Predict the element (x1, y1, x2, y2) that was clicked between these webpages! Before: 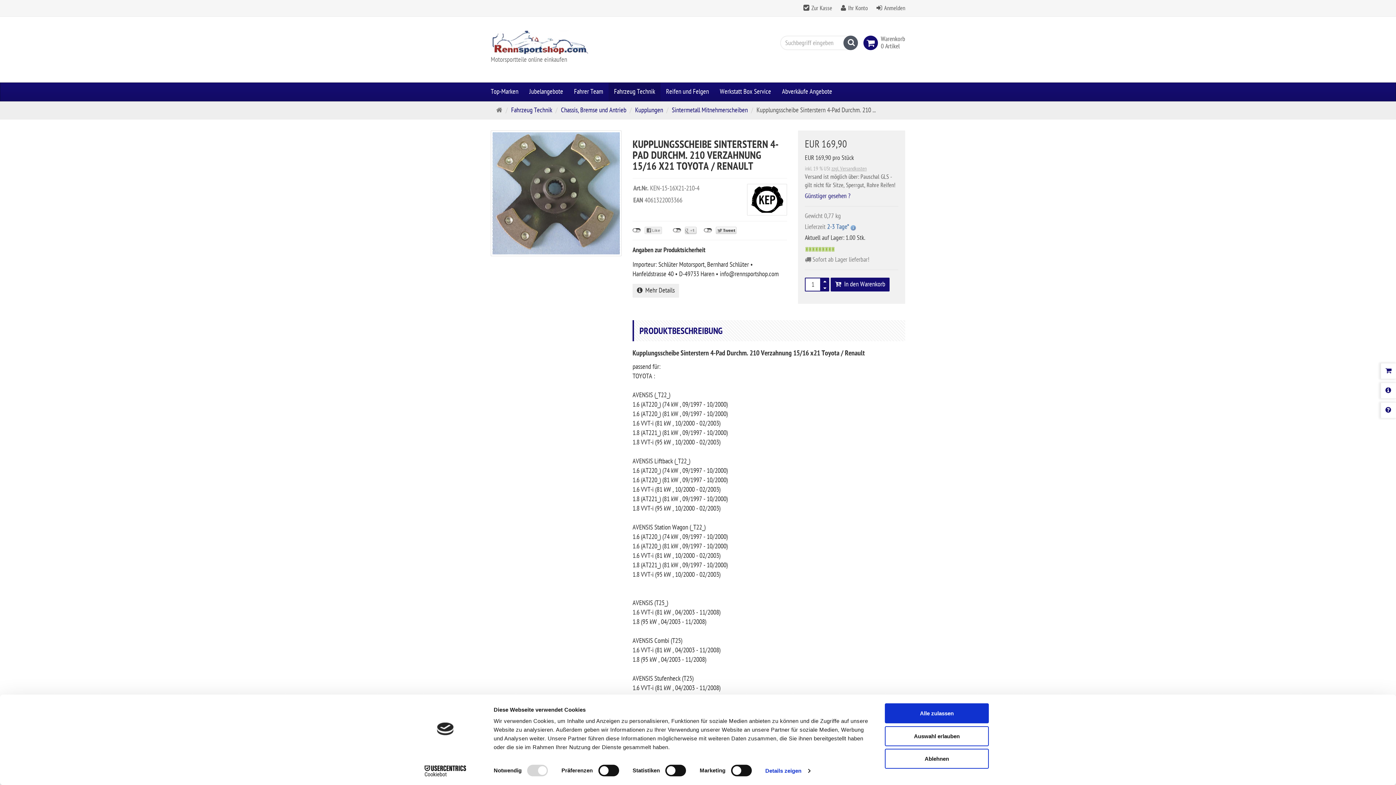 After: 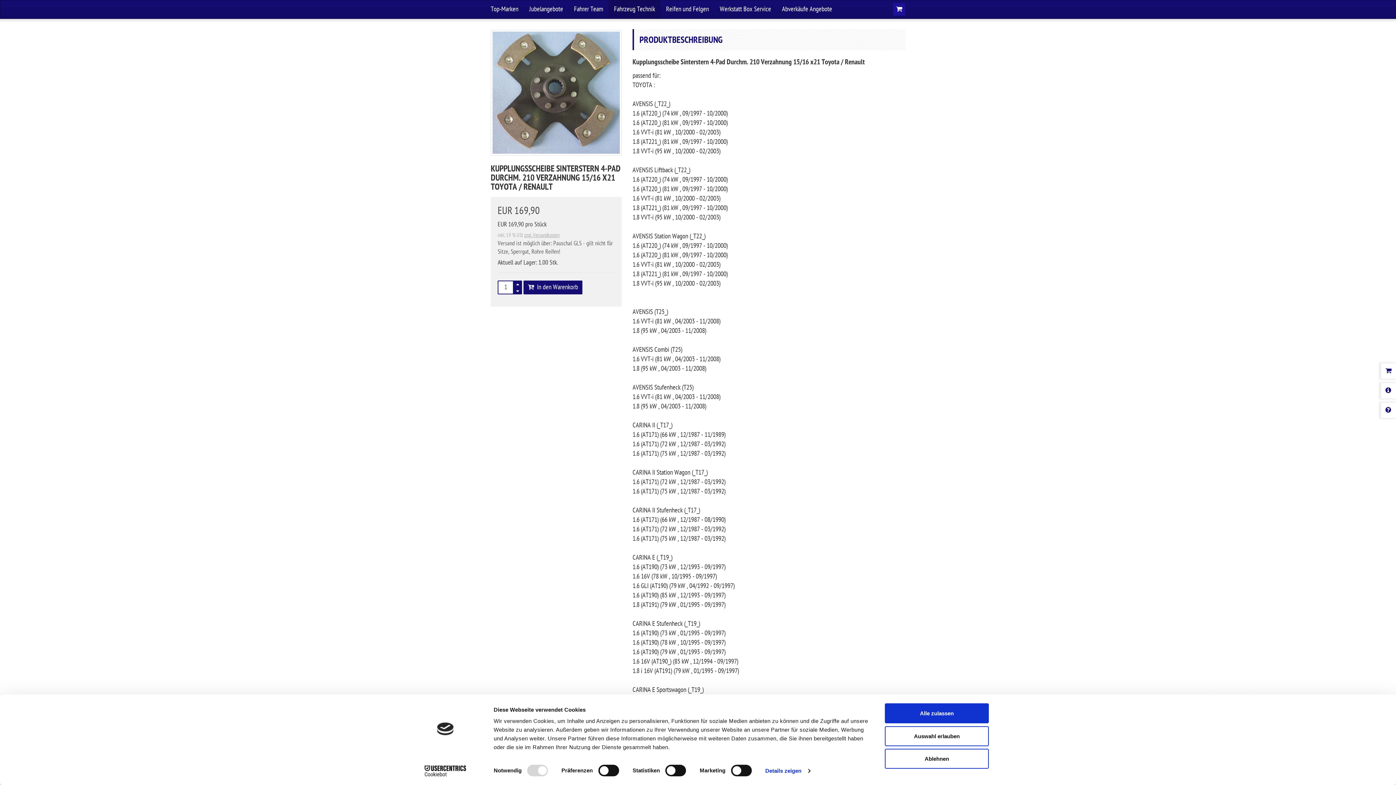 Action: bbox: (632, 284, 679, 297) label:   Mehr Details